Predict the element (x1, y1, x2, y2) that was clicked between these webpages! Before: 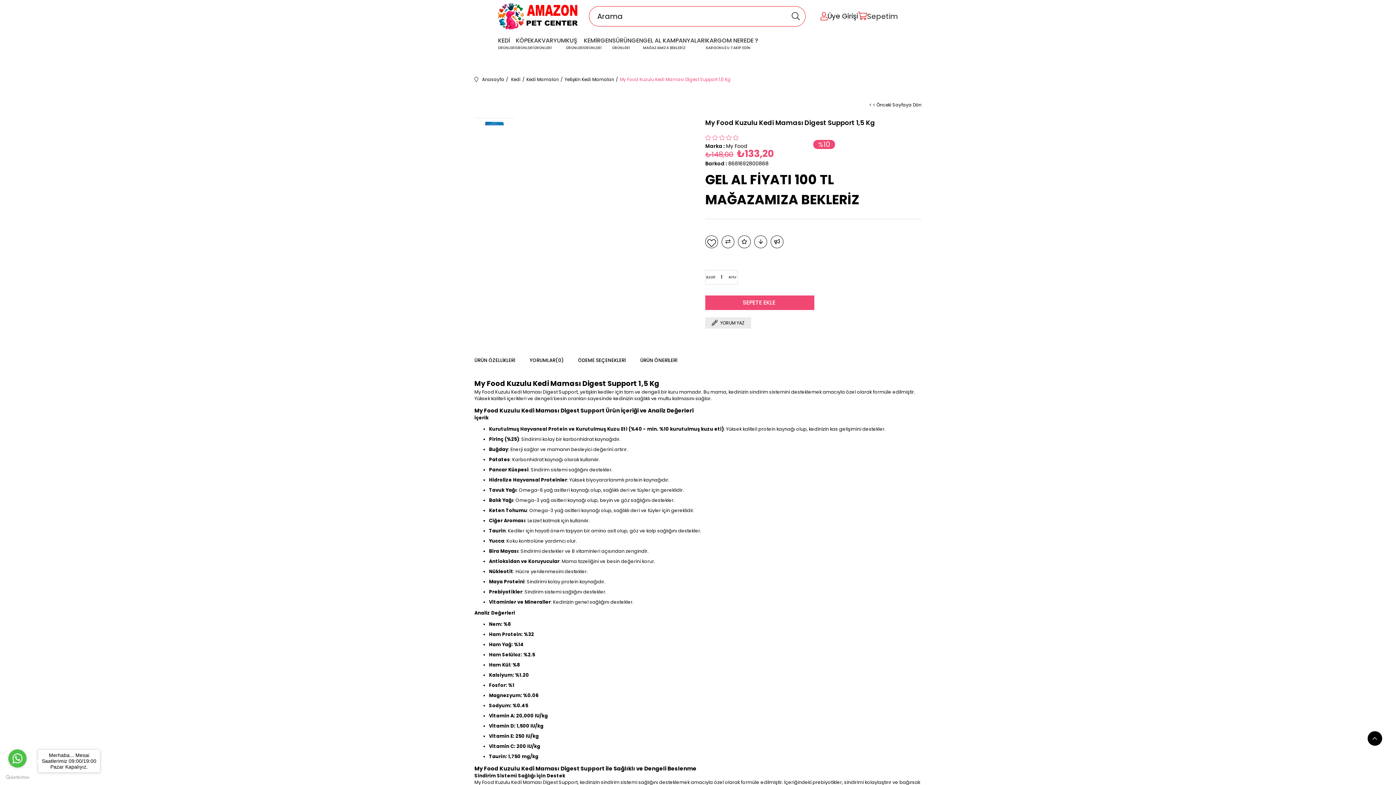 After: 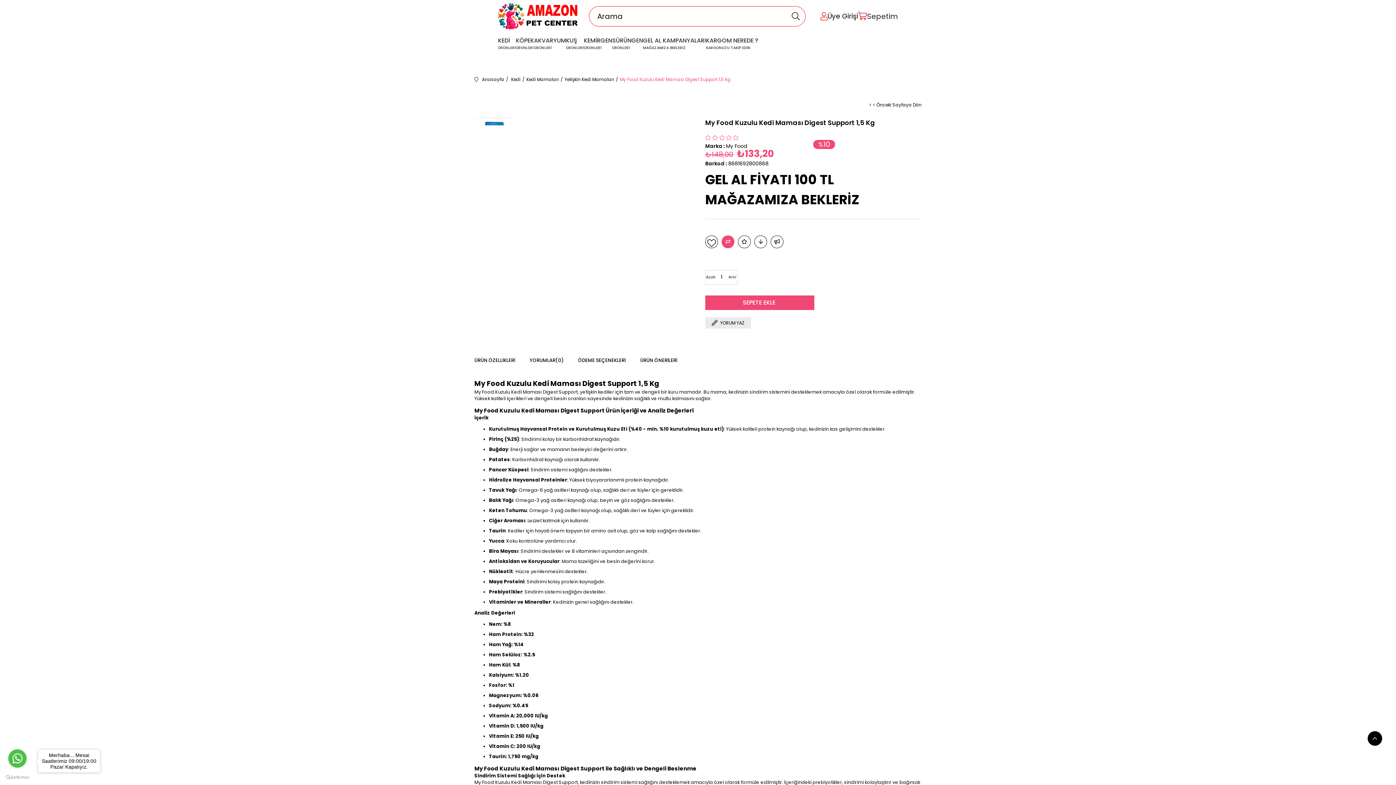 Action: bbox: (721, 235, 734, 248) label:  Karşılaştır